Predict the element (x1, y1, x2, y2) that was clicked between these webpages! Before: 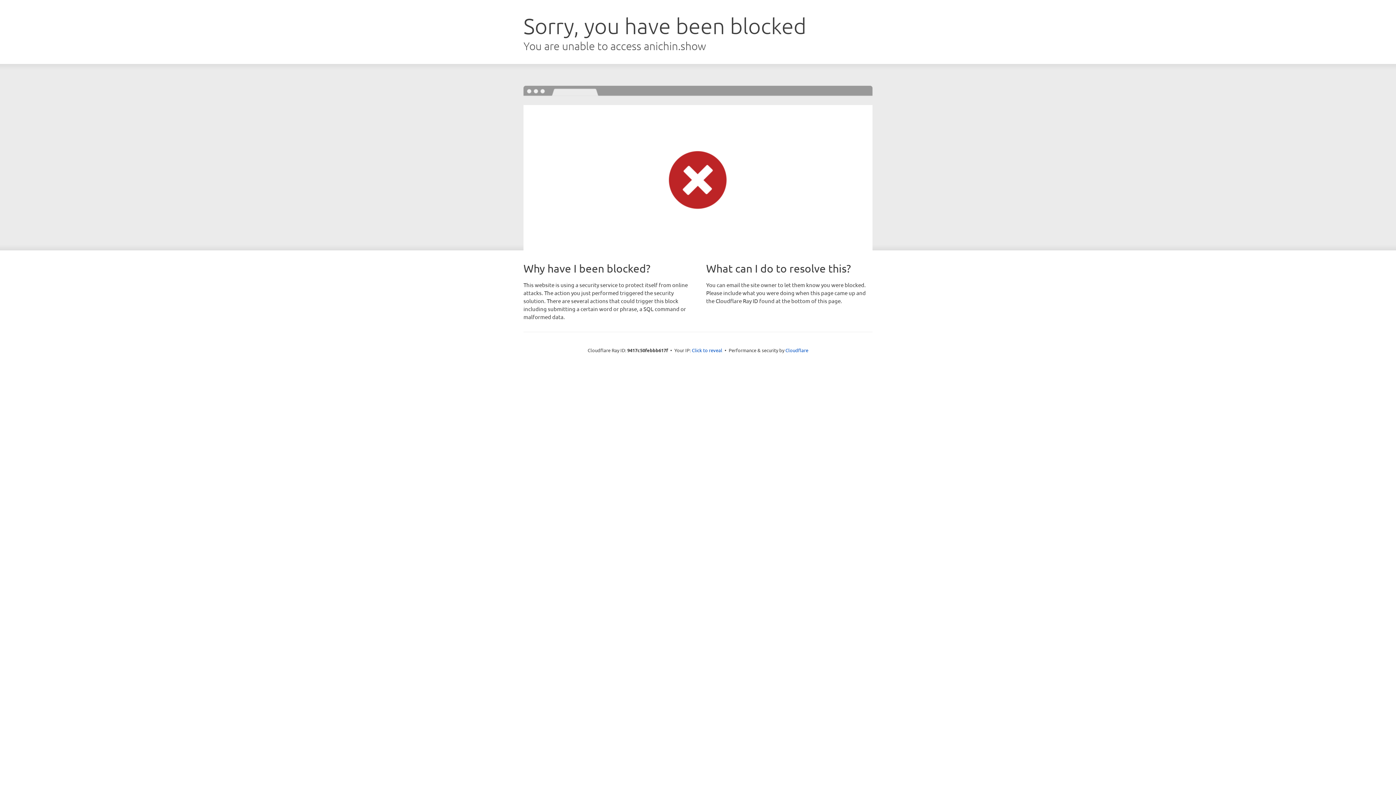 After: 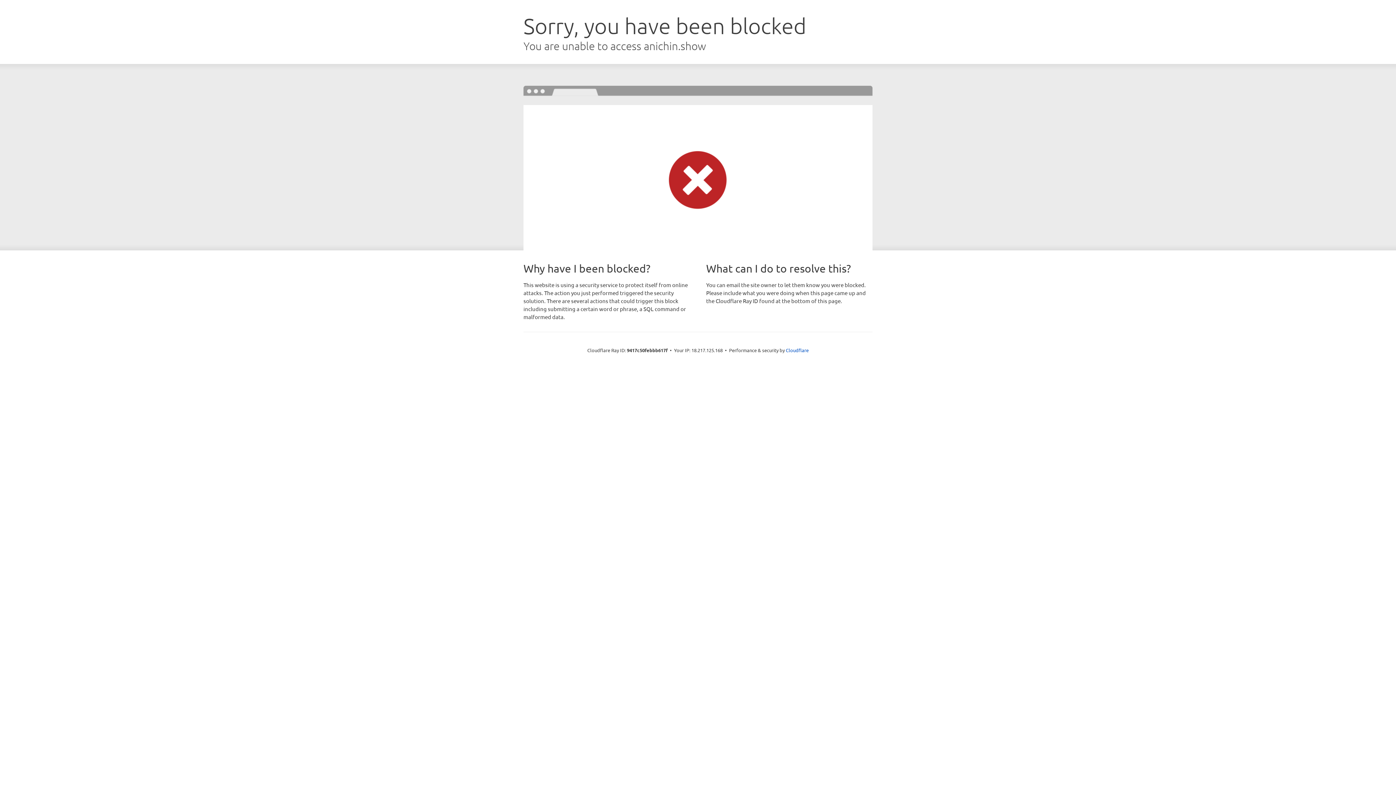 Action: bbox: (692, 346, 722, 353) label: Click to reveal